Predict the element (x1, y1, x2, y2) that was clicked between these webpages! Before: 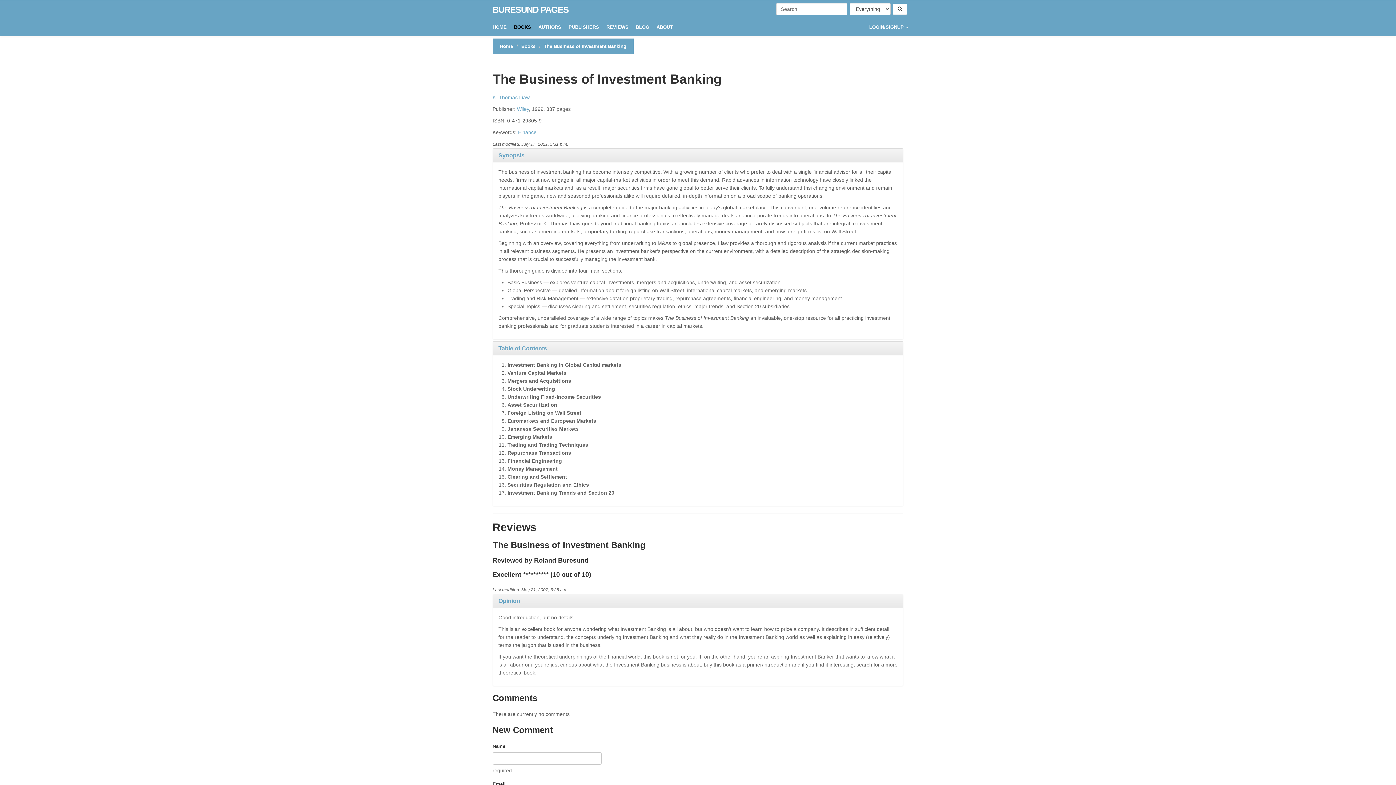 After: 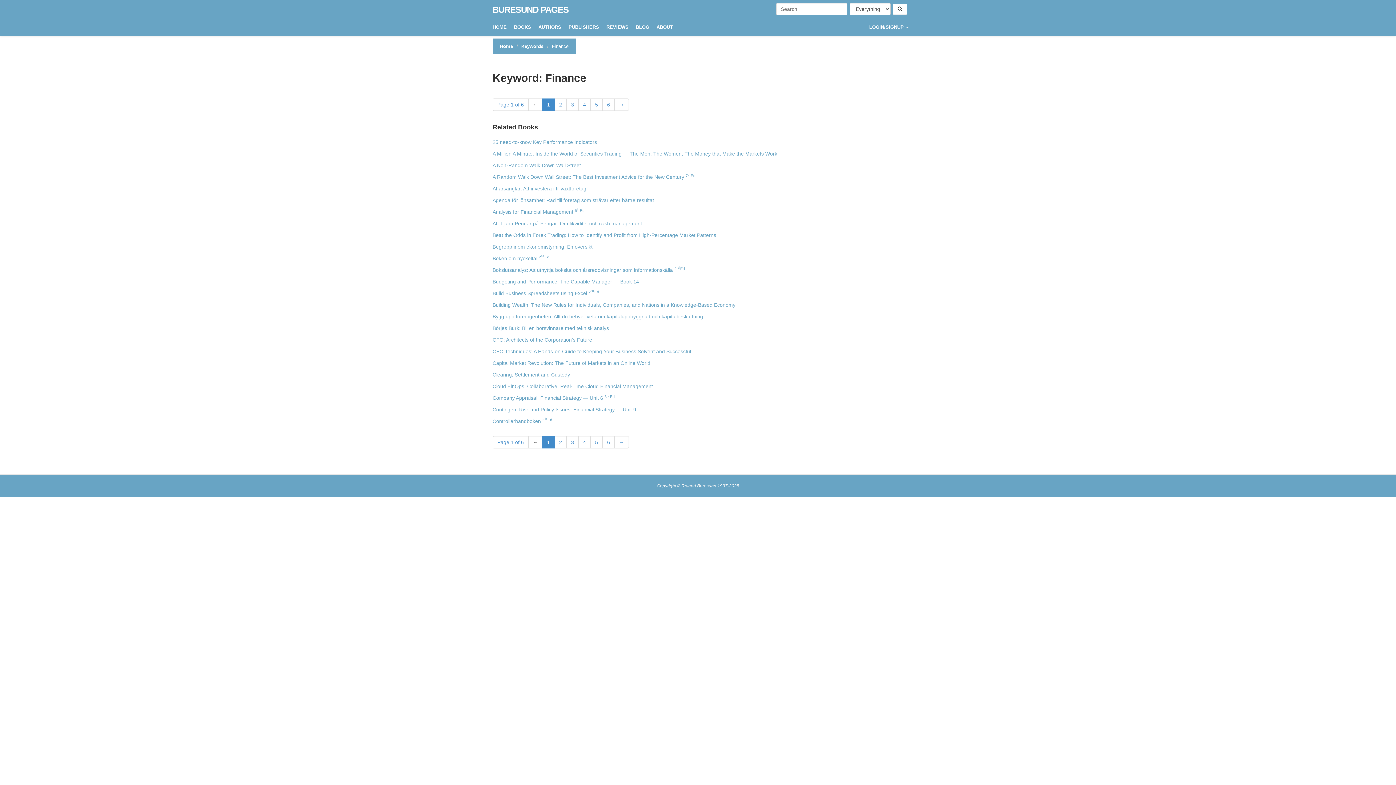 Action: label: Finance bbox: (518, 129, 536, 135)